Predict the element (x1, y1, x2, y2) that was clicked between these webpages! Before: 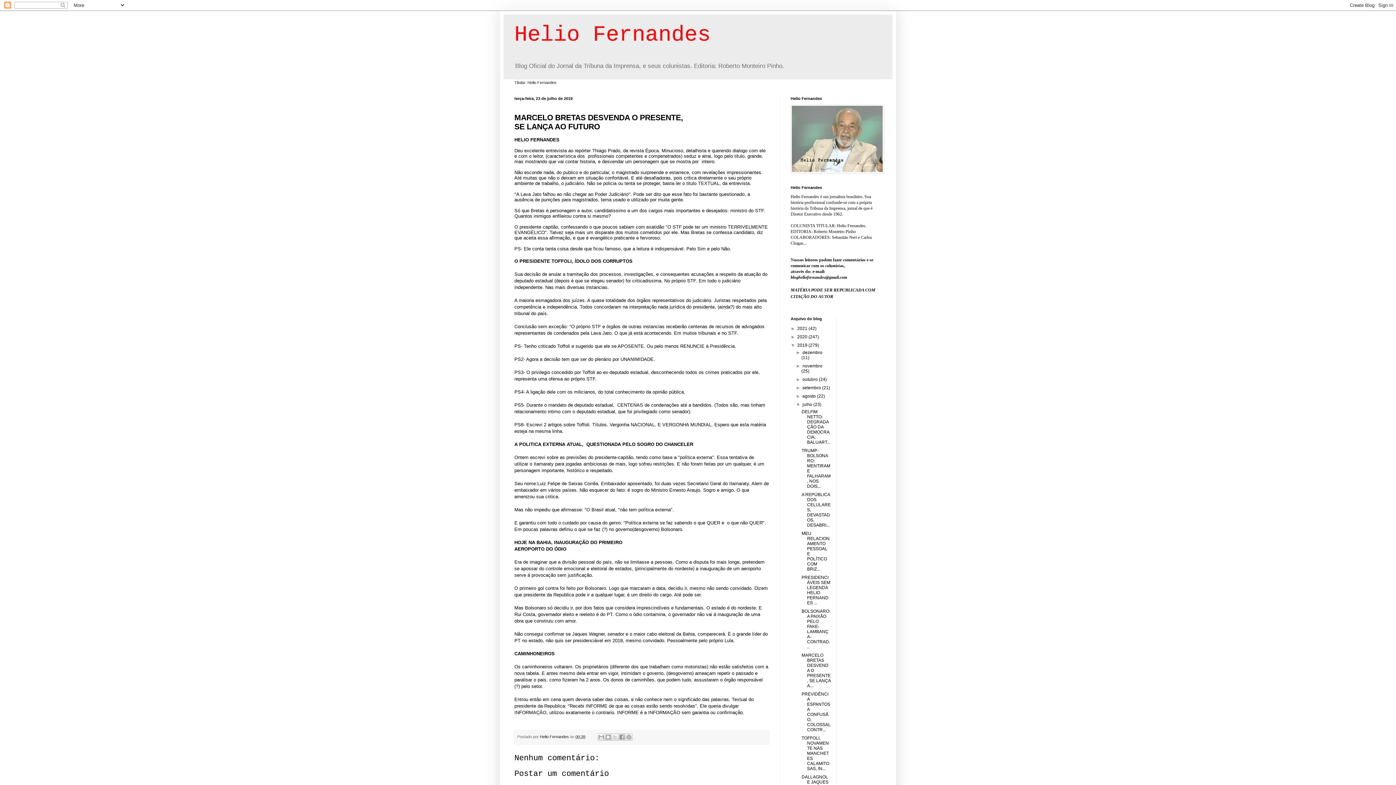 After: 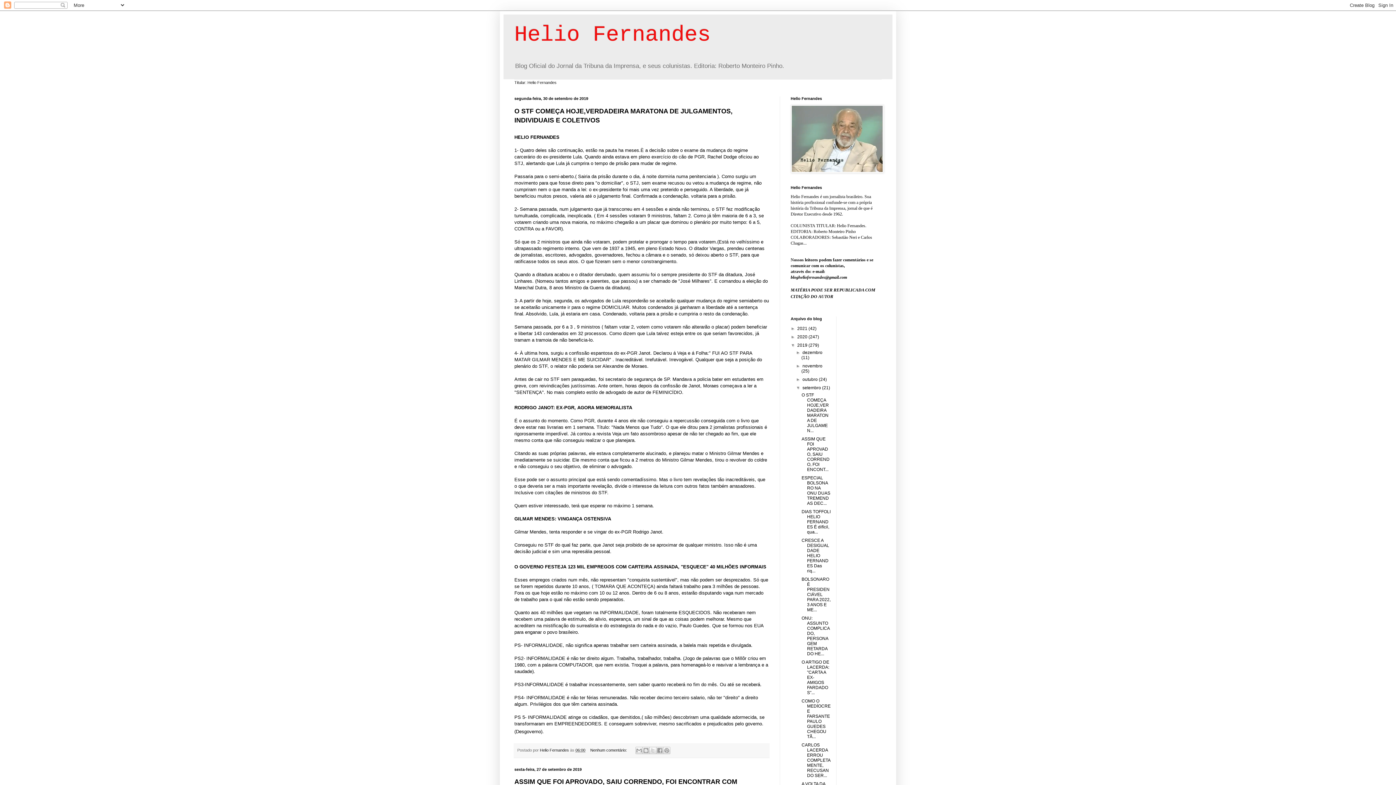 Action: bbox: (802, 385, 822, 390) label: setembro 